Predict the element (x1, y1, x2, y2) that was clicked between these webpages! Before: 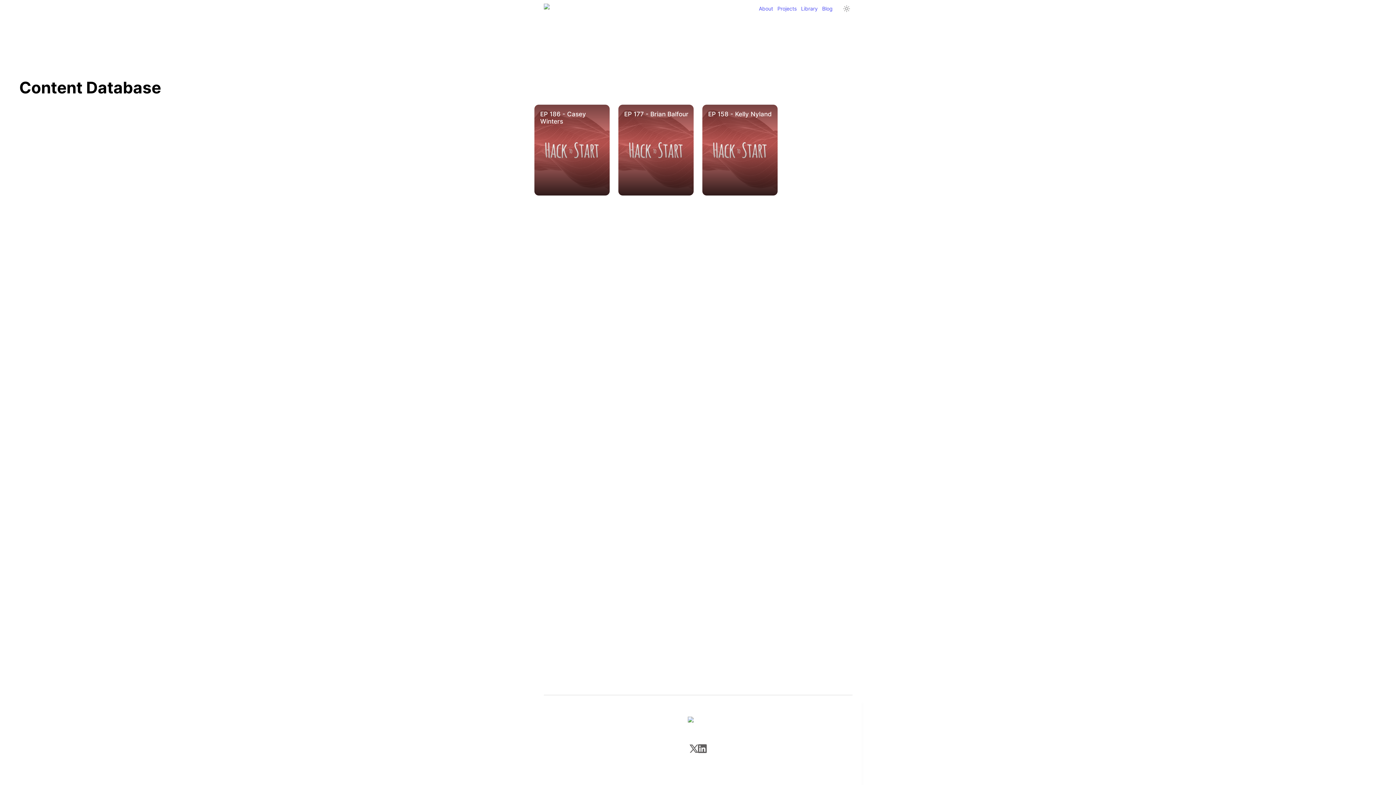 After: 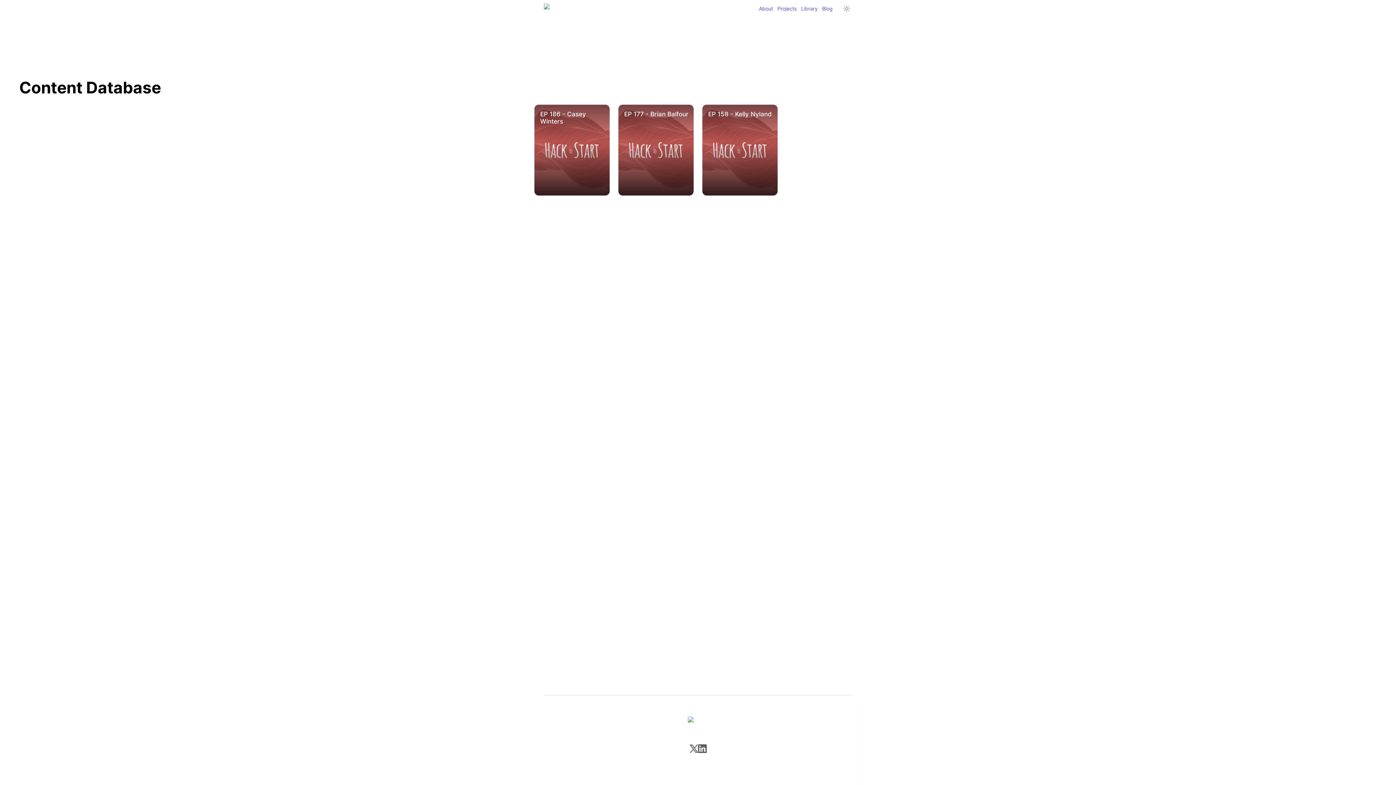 Action: bbox: (698, 744, 706, 753)